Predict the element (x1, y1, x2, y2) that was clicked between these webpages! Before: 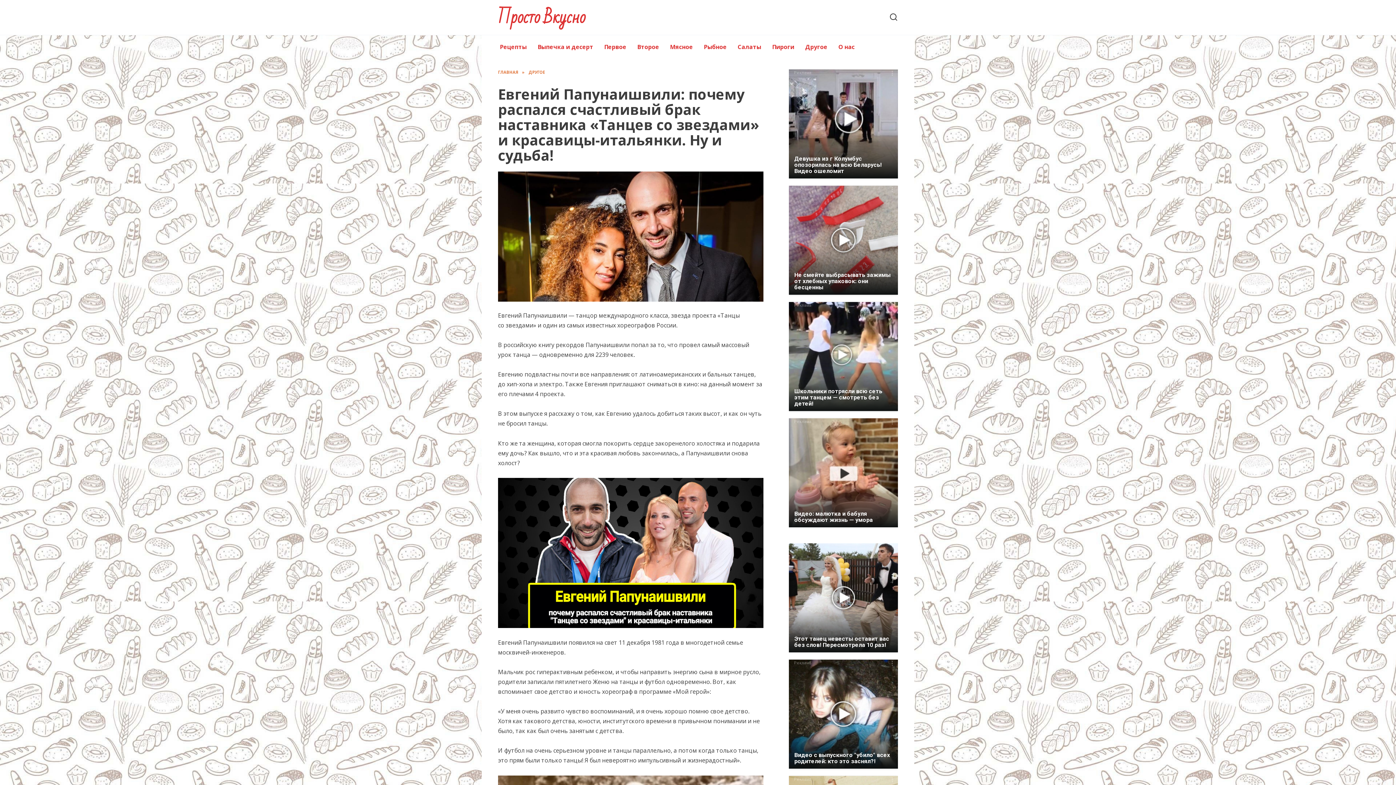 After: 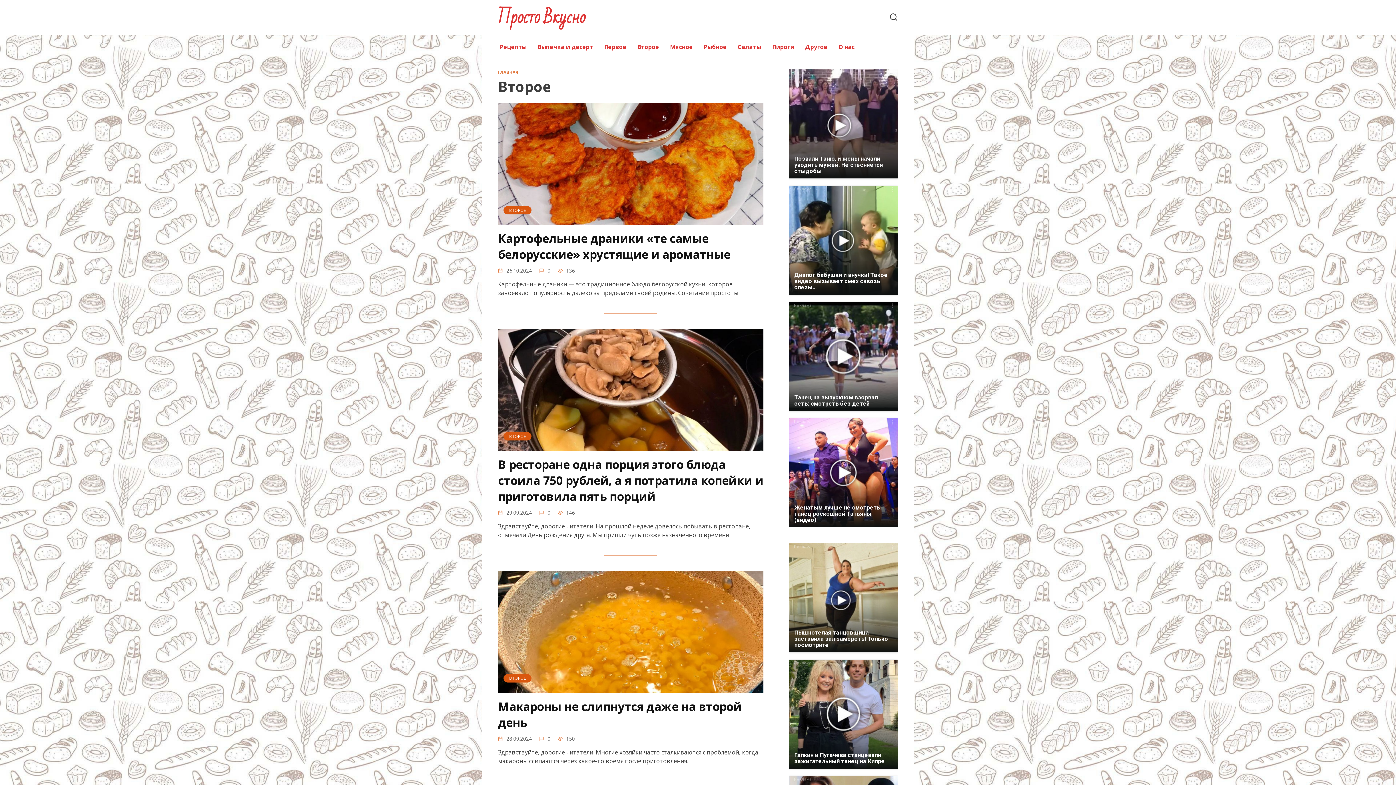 Action: bbox: (632, 35, 664, 58) label: Второе